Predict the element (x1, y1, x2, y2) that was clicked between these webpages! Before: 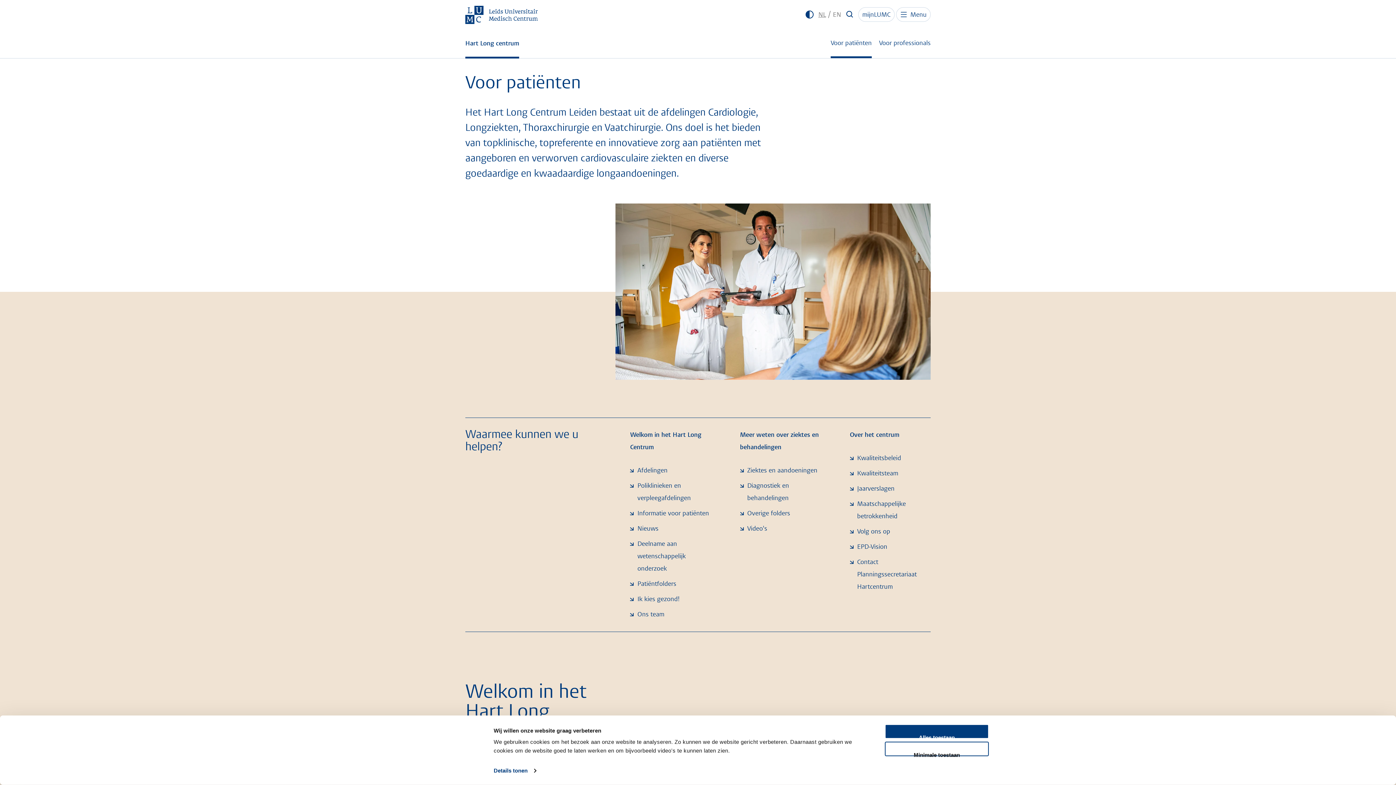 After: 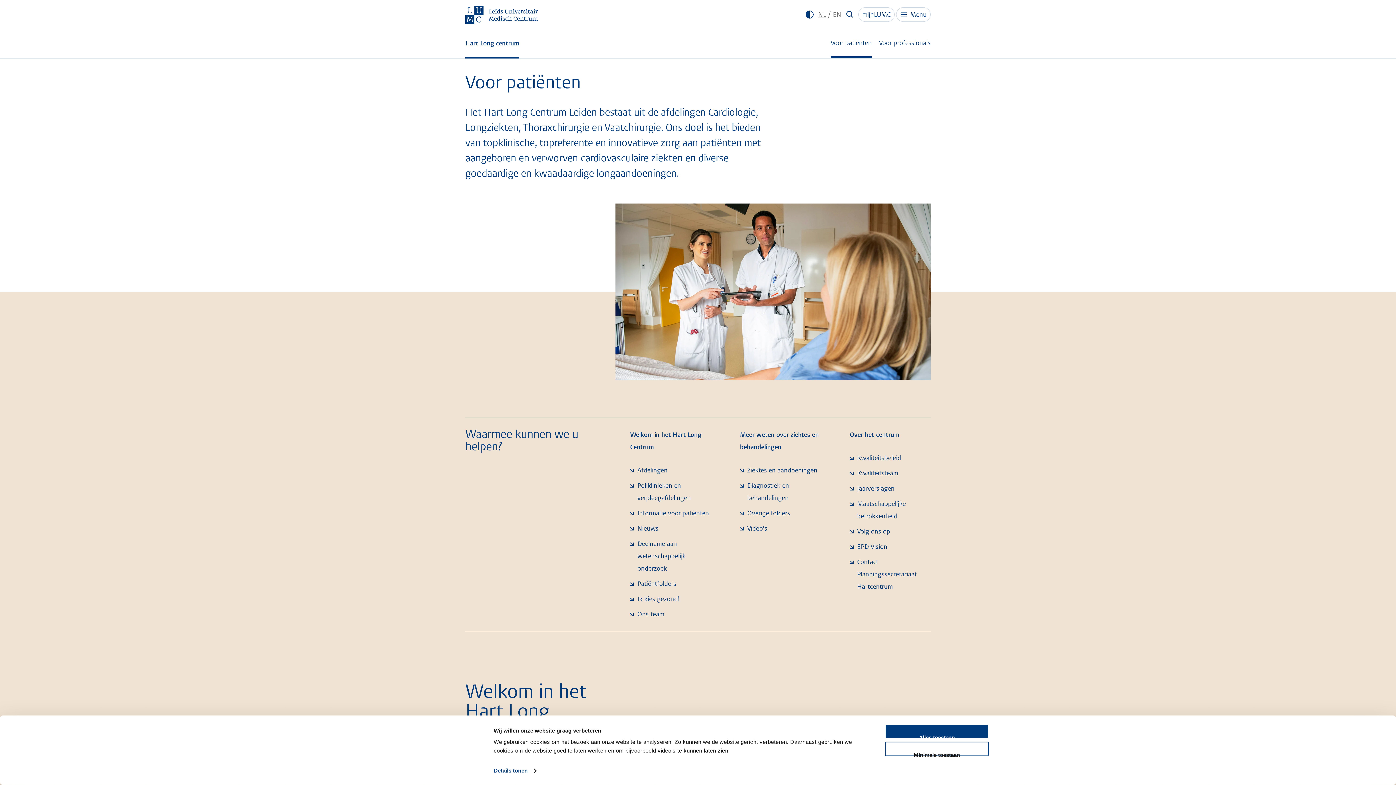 Action: bbox: (465, 35, 519, 41) label: Hart Long centrum